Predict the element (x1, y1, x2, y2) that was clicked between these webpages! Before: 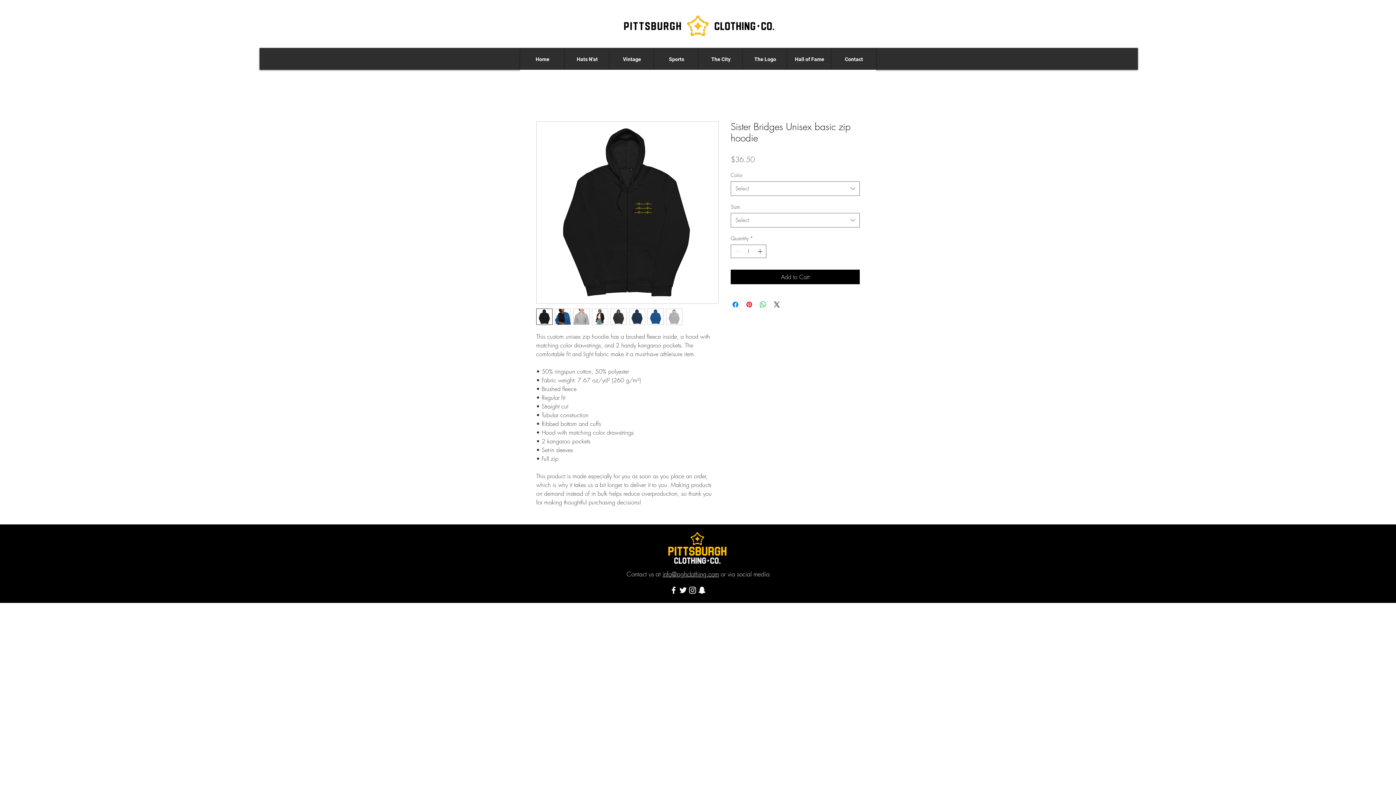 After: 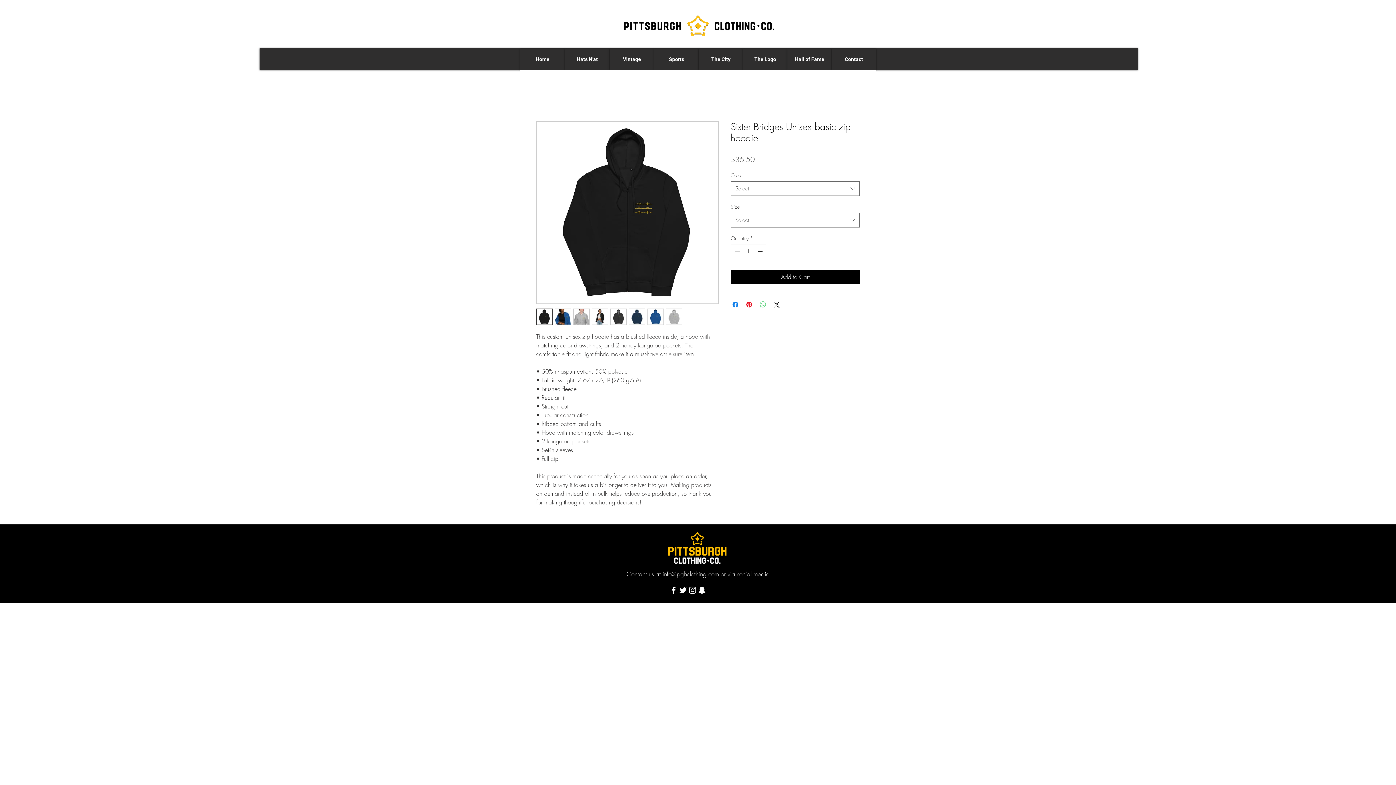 Action: label: Share on WhatsApp bbox: (758, 300, 767, 309)